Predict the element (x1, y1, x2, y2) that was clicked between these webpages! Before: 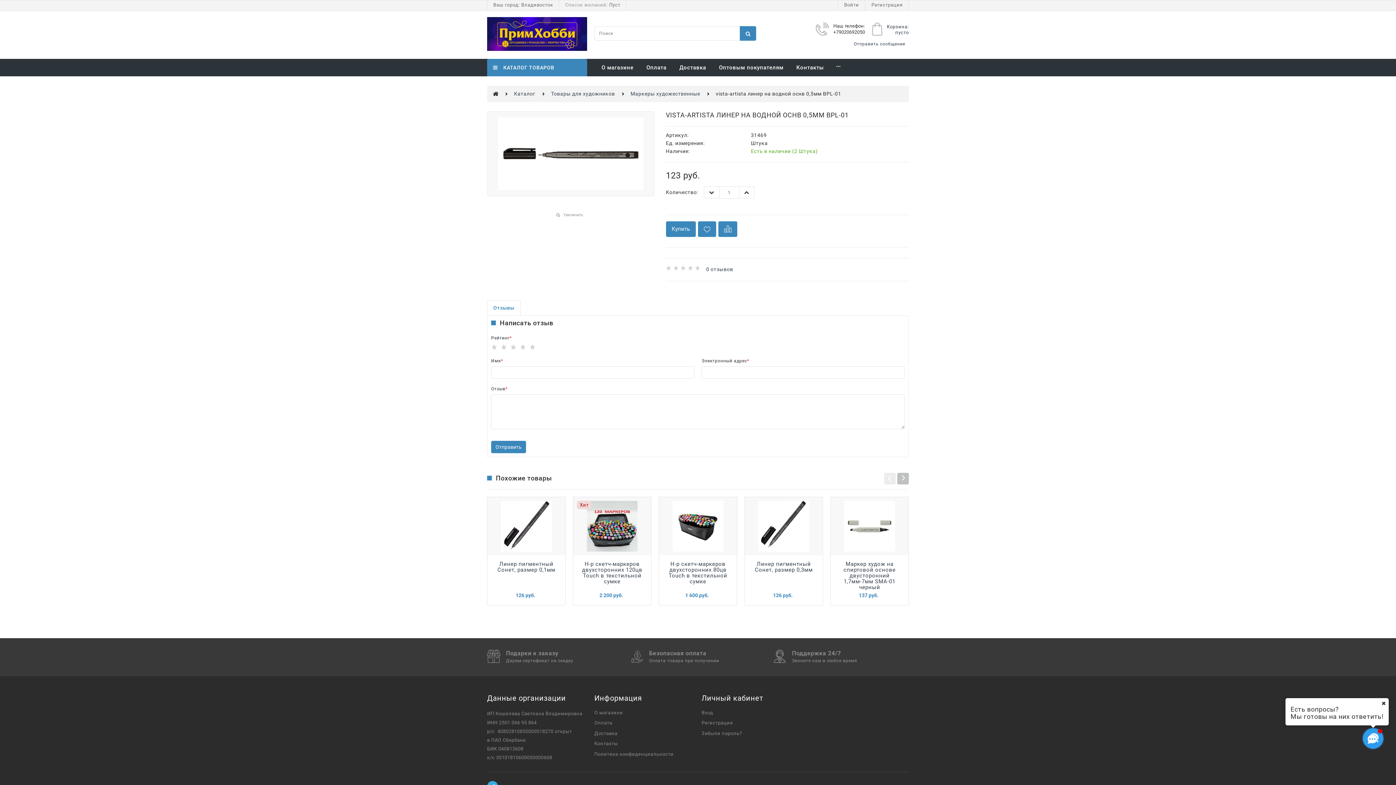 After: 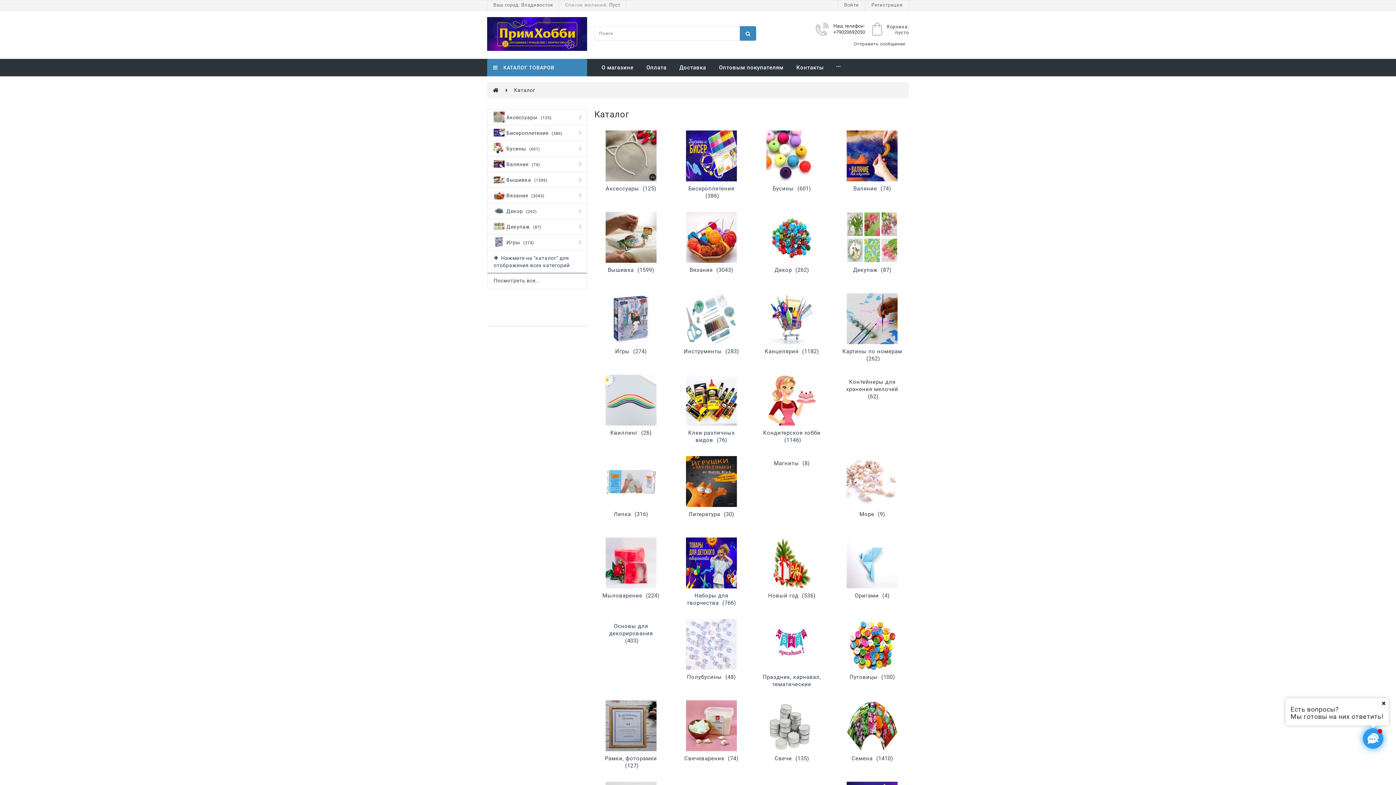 Action: bbox: (514, 90, 535, 97) label: Каталог